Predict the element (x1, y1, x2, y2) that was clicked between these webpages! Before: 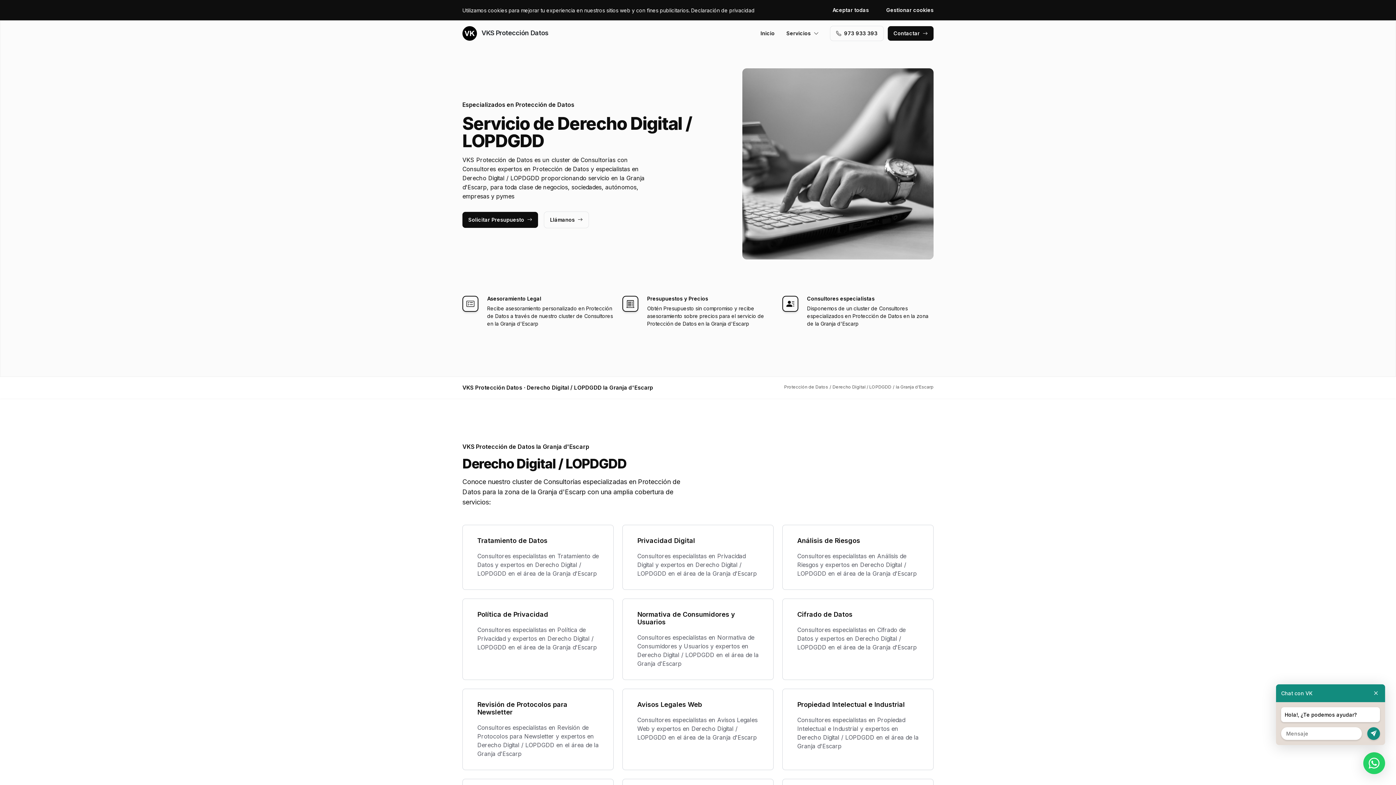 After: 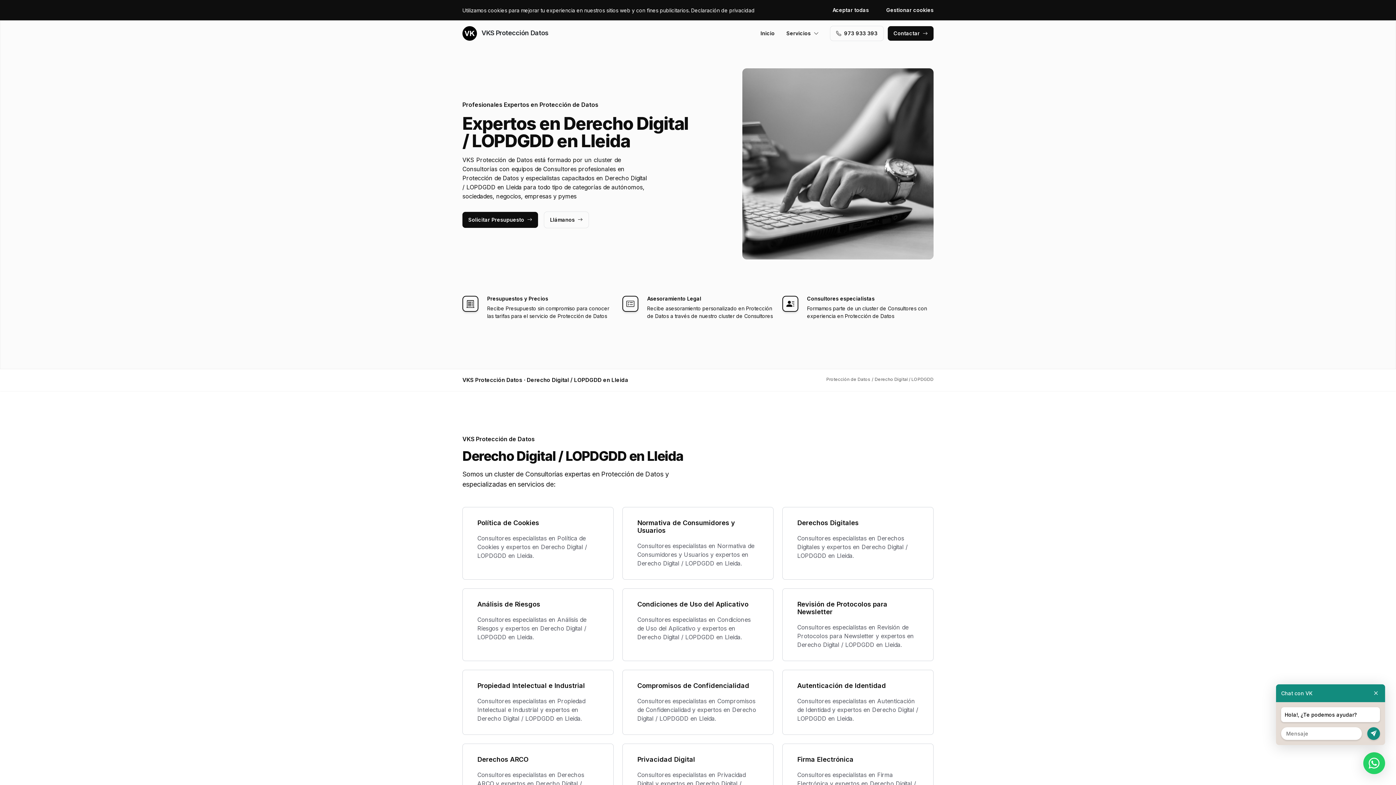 Action: label: Derecho Digital / LOPDGDD bbox: (832, 384, 891, 389)